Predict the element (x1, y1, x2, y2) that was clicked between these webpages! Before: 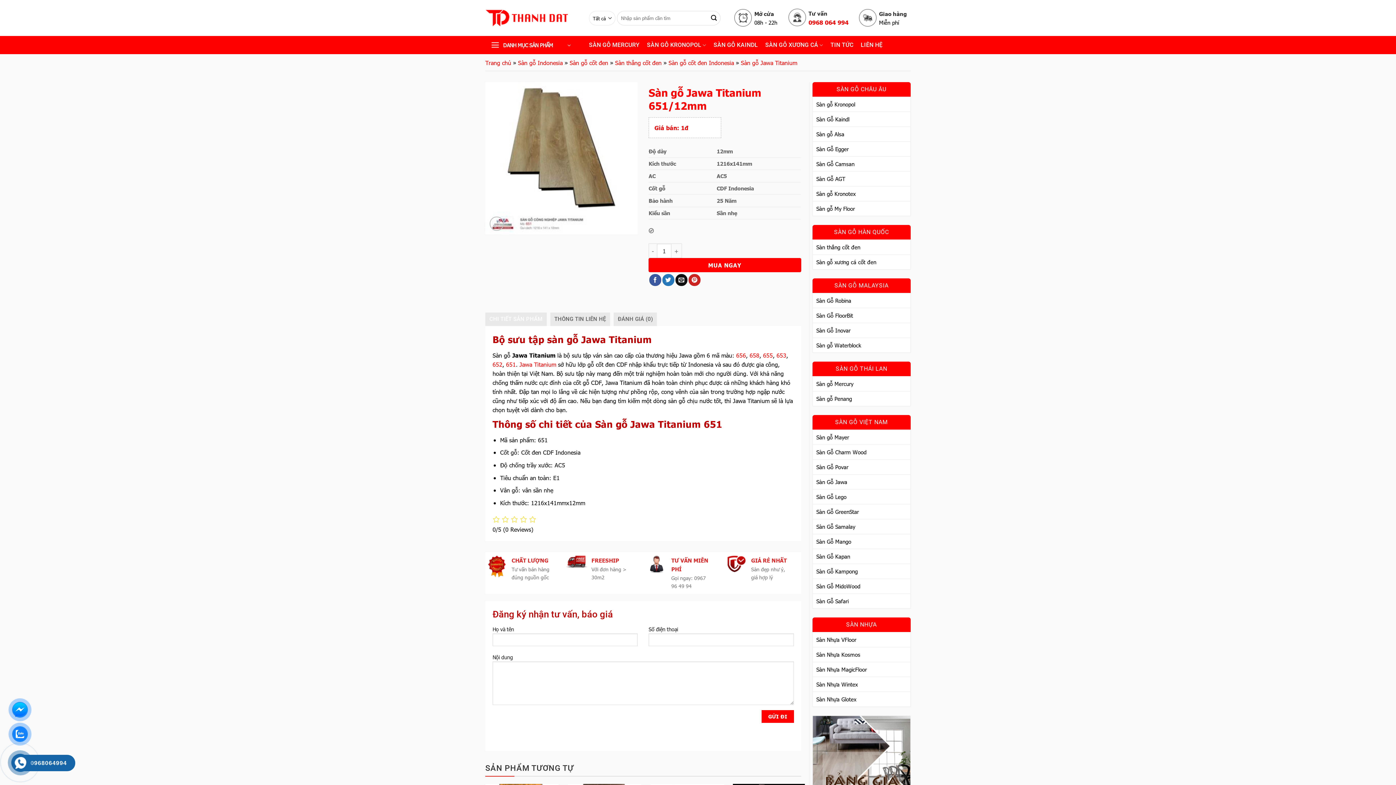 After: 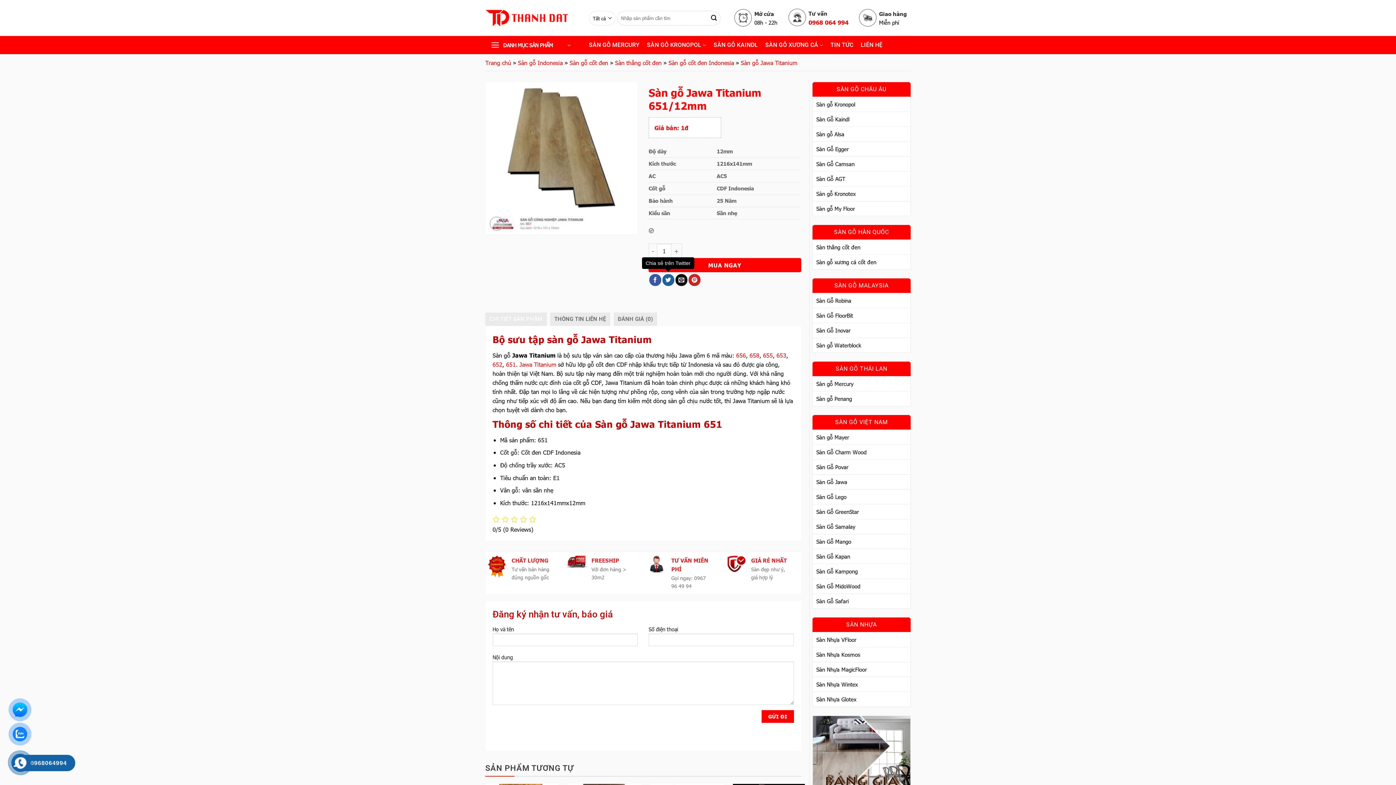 Action: bbox: (662, 274, 674, 286) label: Chia sẻ trên Twitter